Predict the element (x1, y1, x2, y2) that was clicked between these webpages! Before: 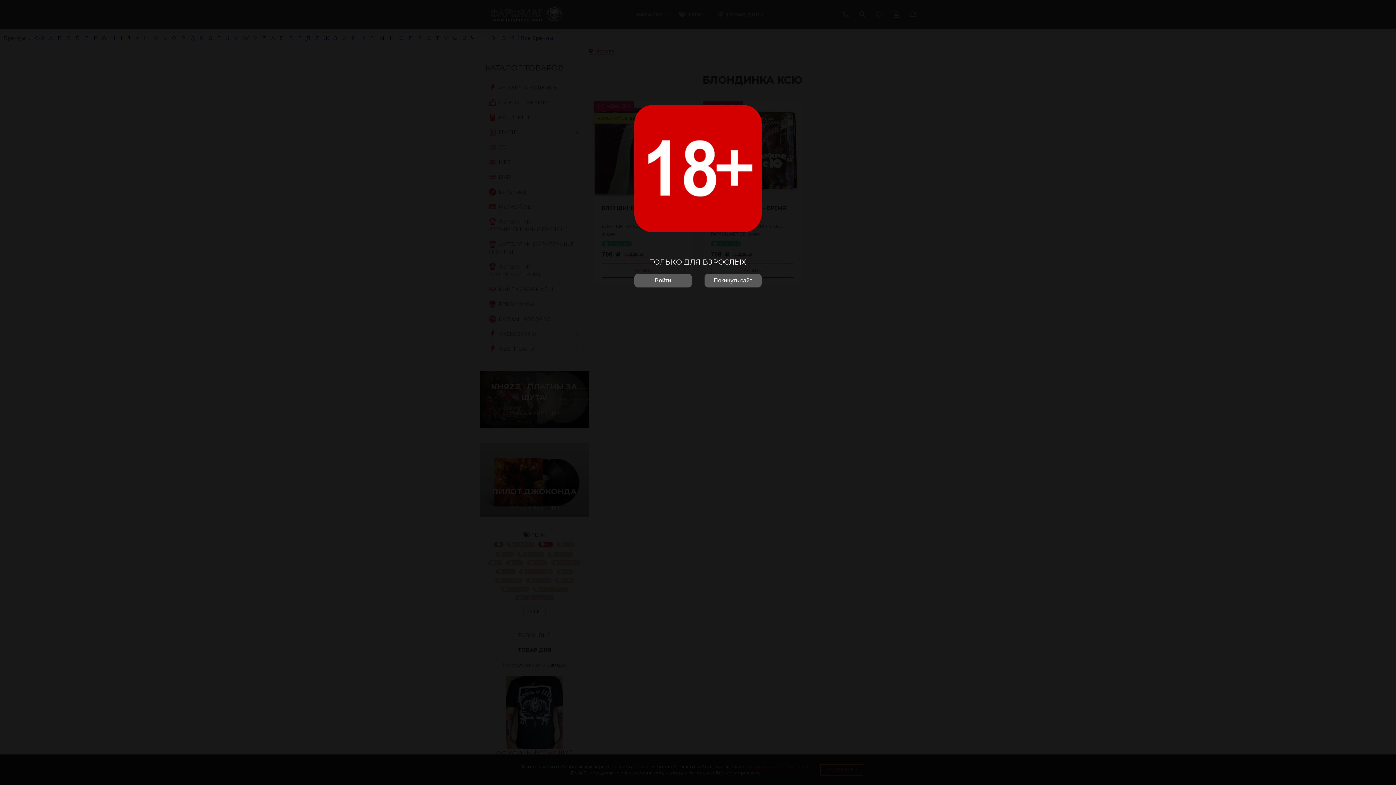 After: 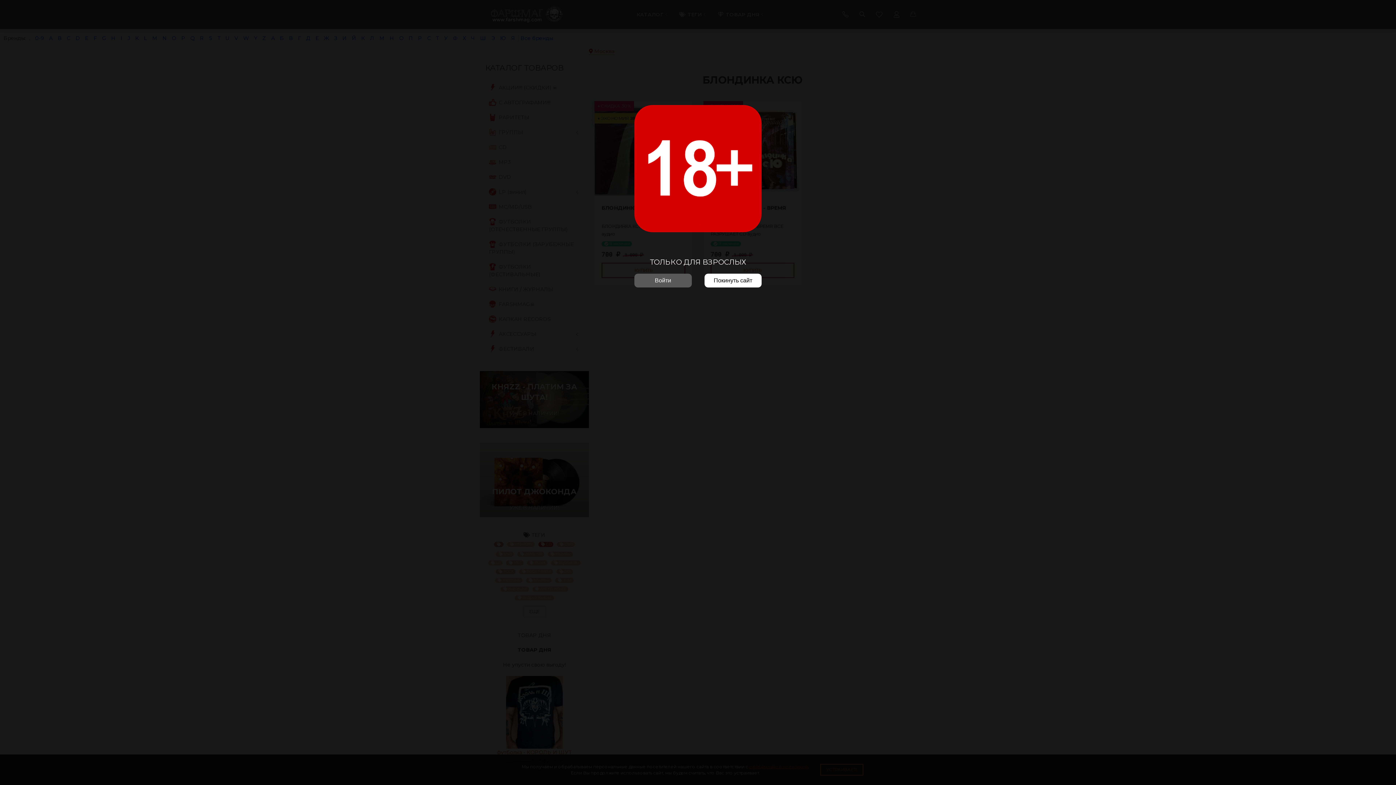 Action: label: Покинуть сайт bbox: (704, 273, 761, 287)